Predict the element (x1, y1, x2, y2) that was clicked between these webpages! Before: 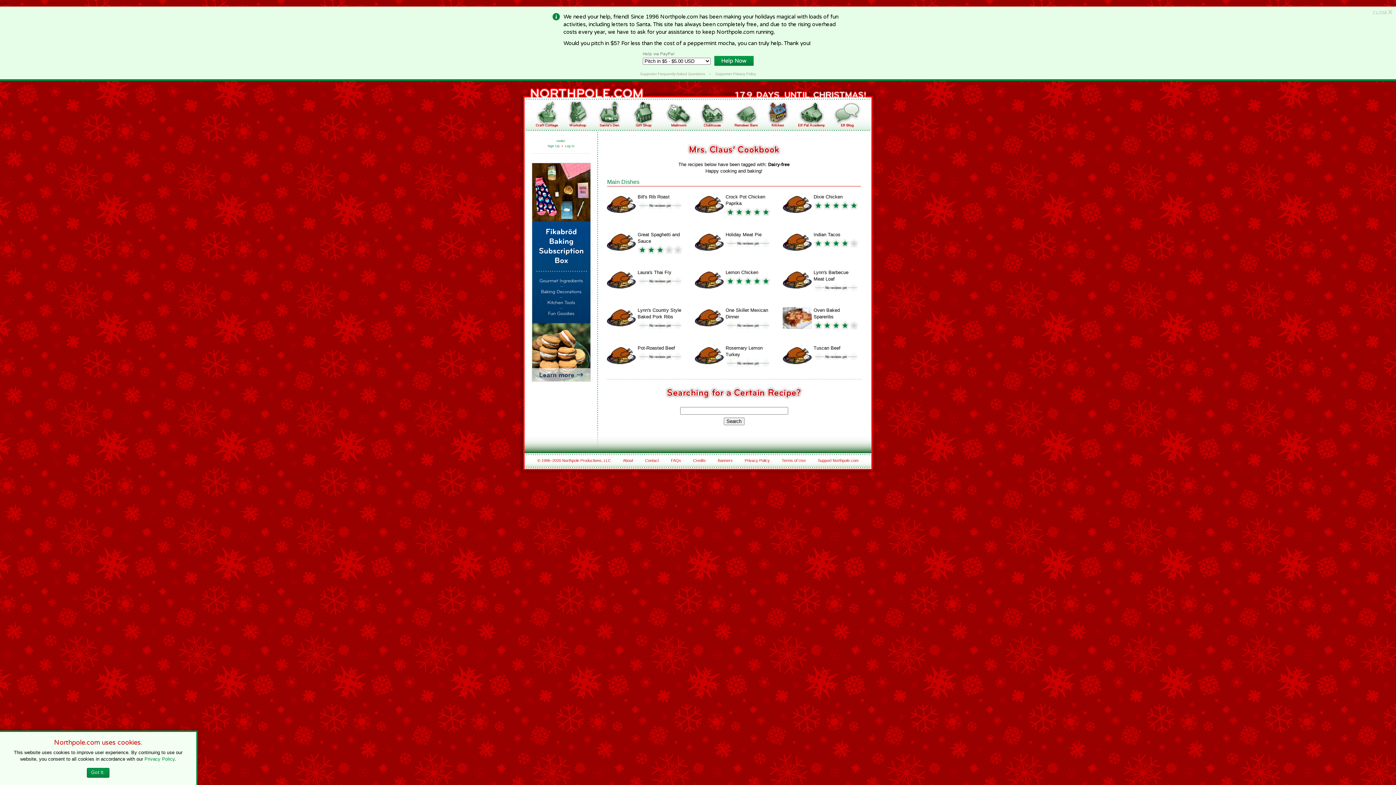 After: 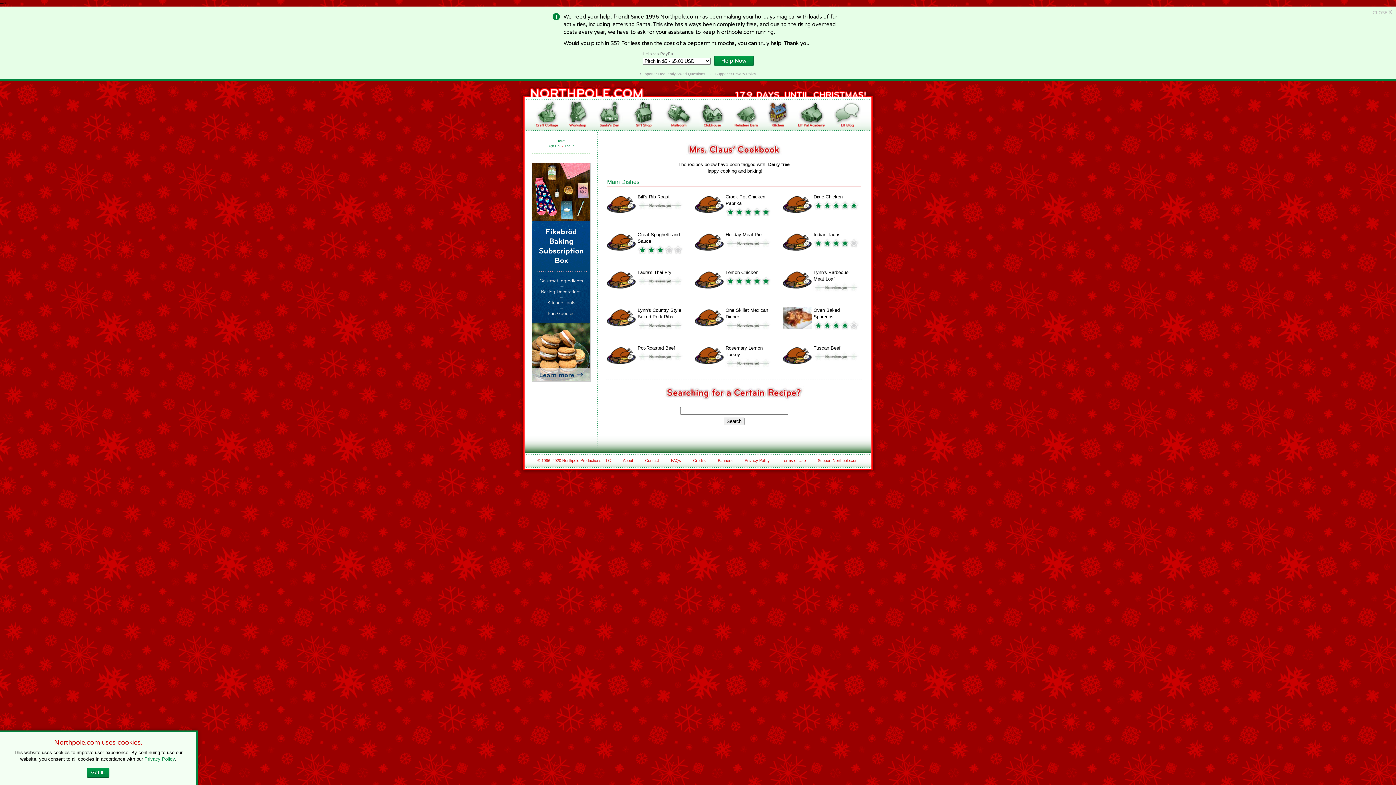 Action: bbox: (532, 162, 590, 381)